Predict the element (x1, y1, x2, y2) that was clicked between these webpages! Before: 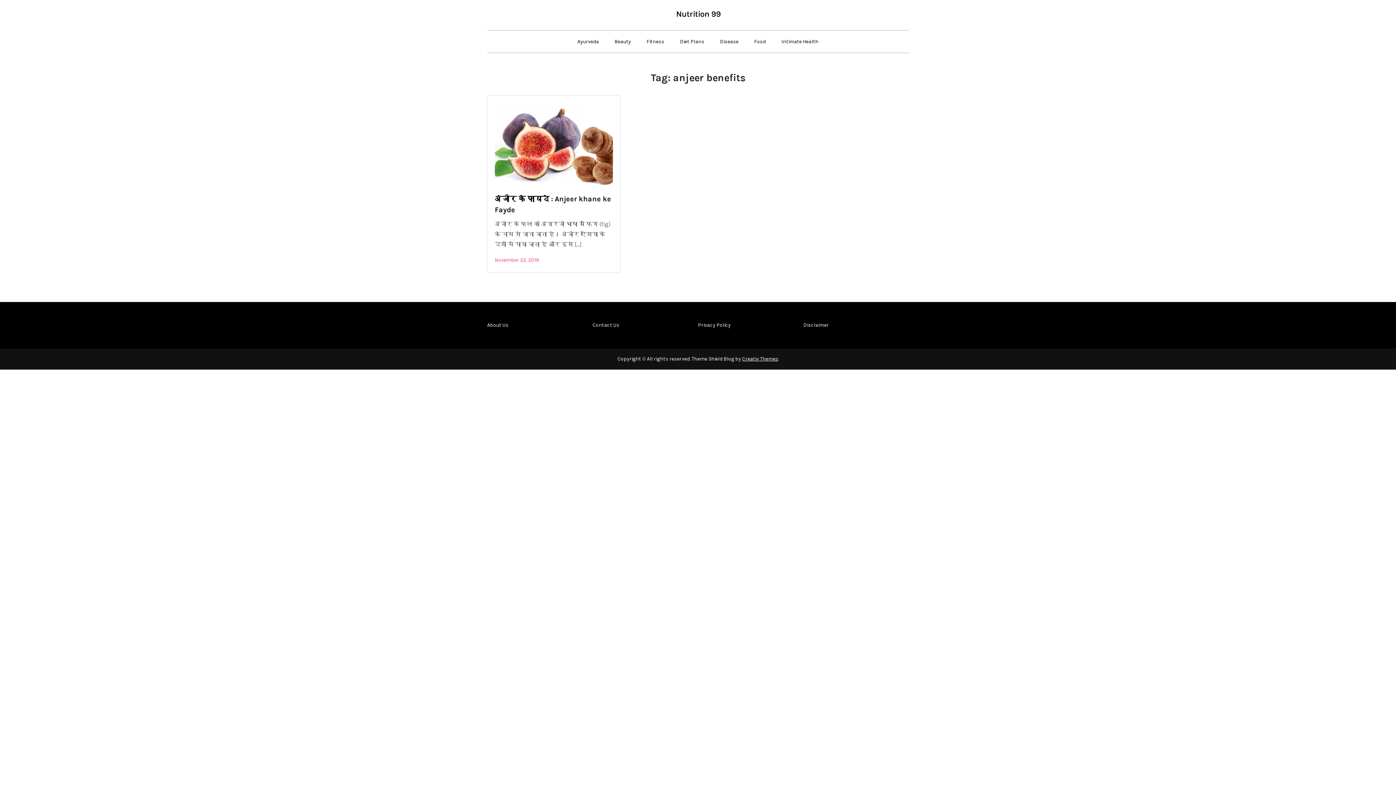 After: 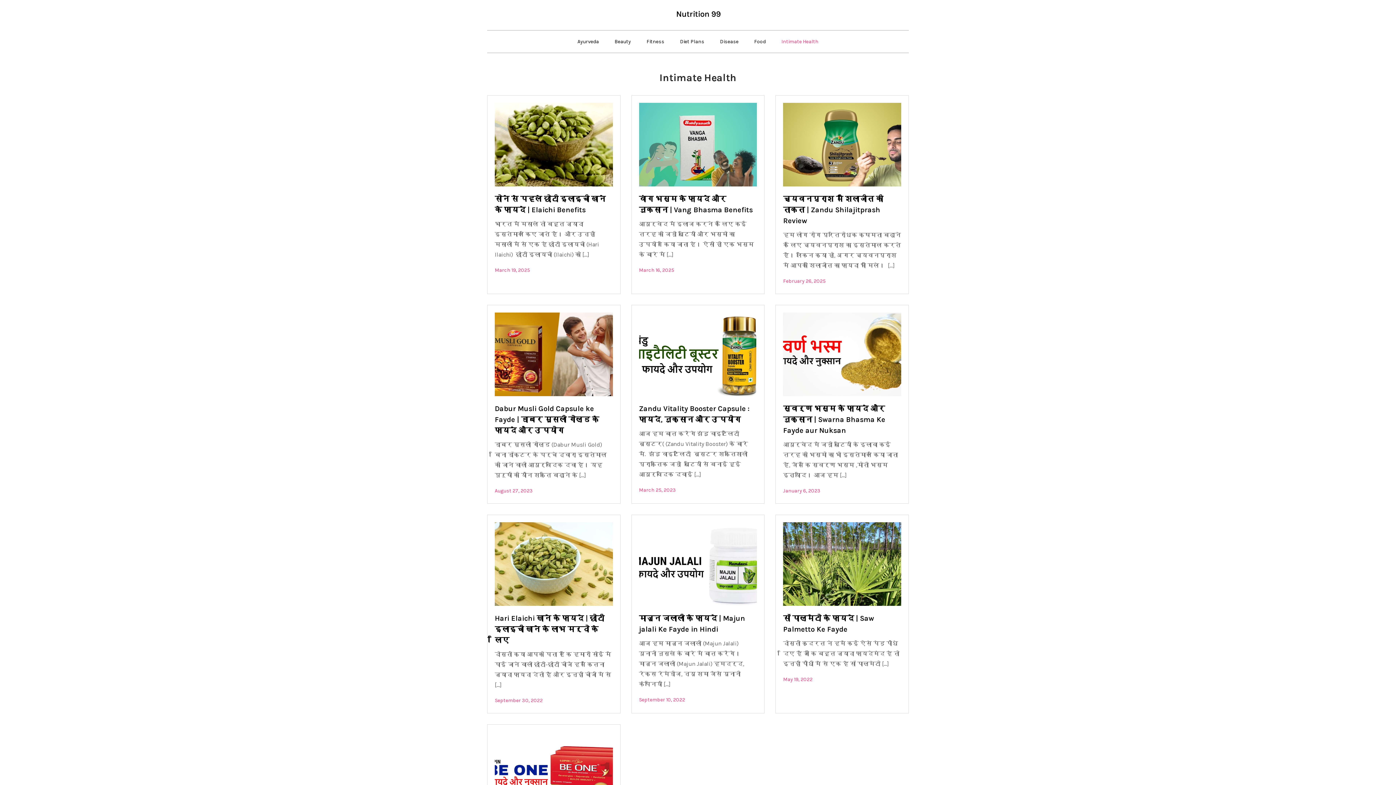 Action: bbox: (774, 30, 826, 52) label: Intimate Health